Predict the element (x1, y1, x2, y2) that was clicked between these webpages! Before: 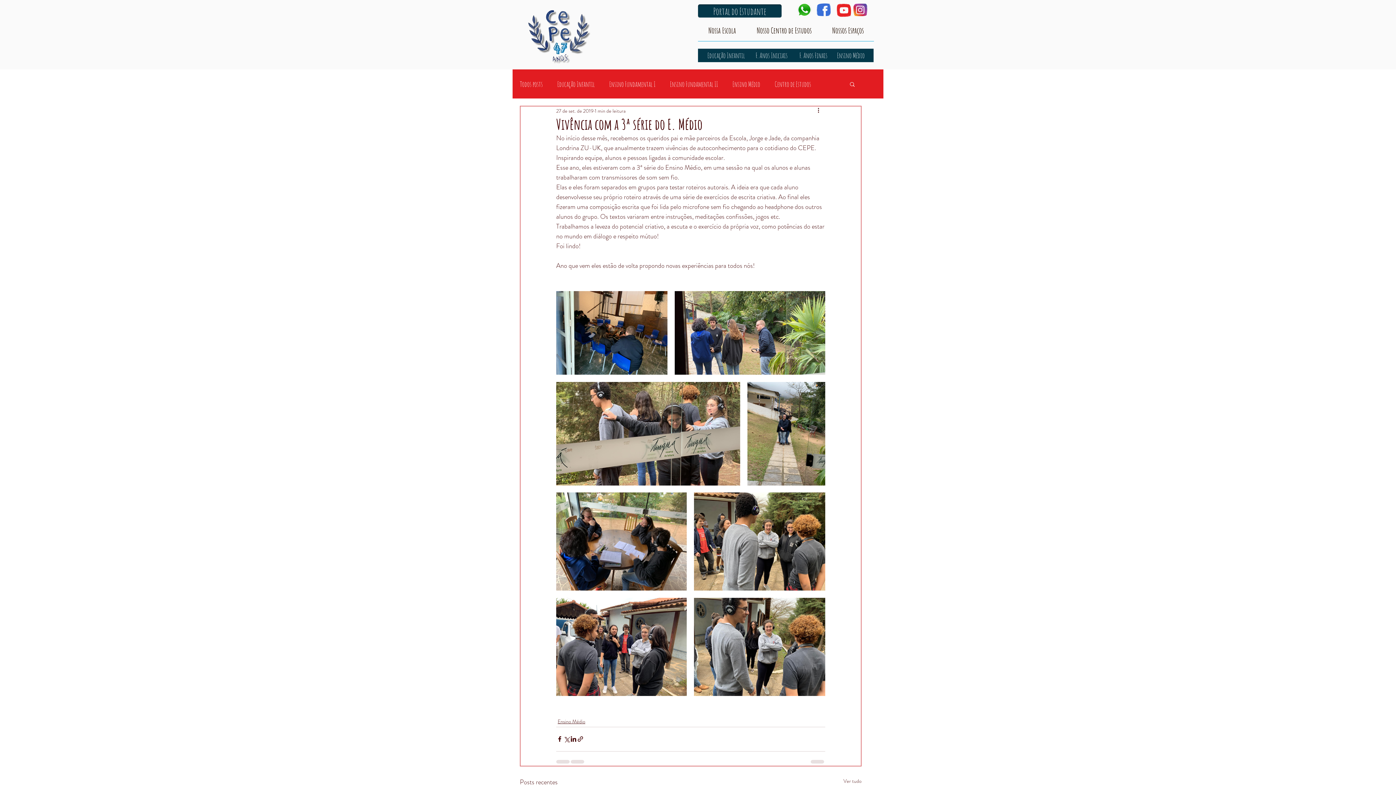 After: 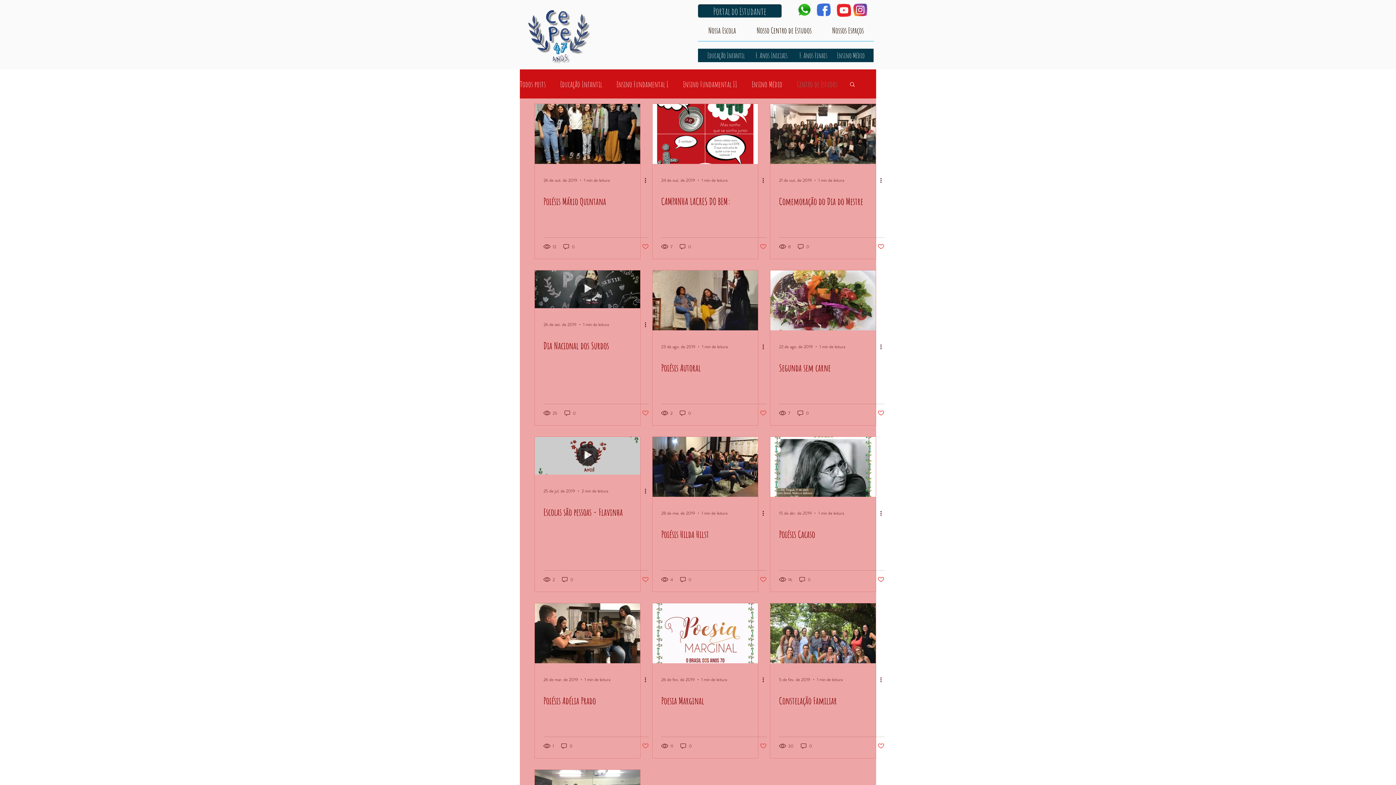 Action: label: Centro de Estudos bbox: (774, 79, 811, 88)